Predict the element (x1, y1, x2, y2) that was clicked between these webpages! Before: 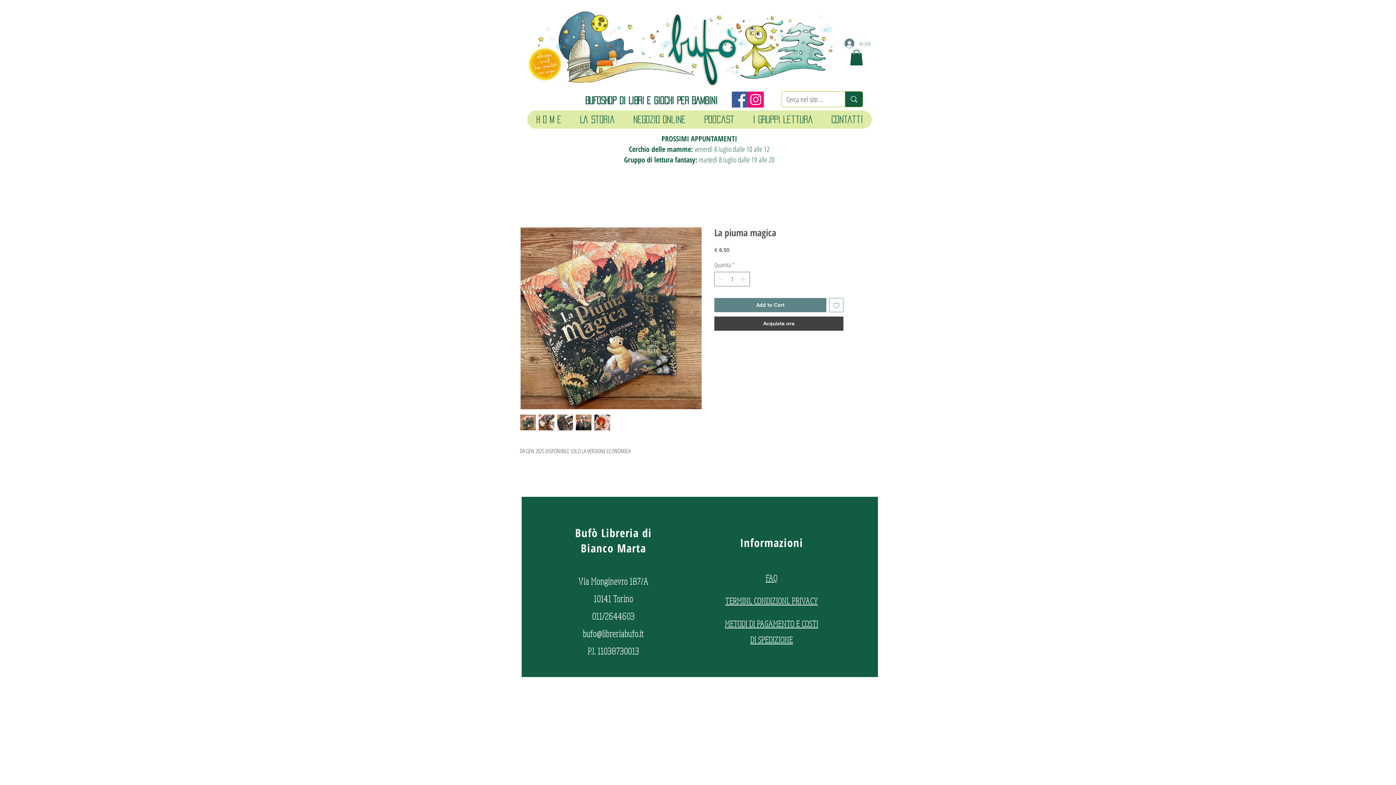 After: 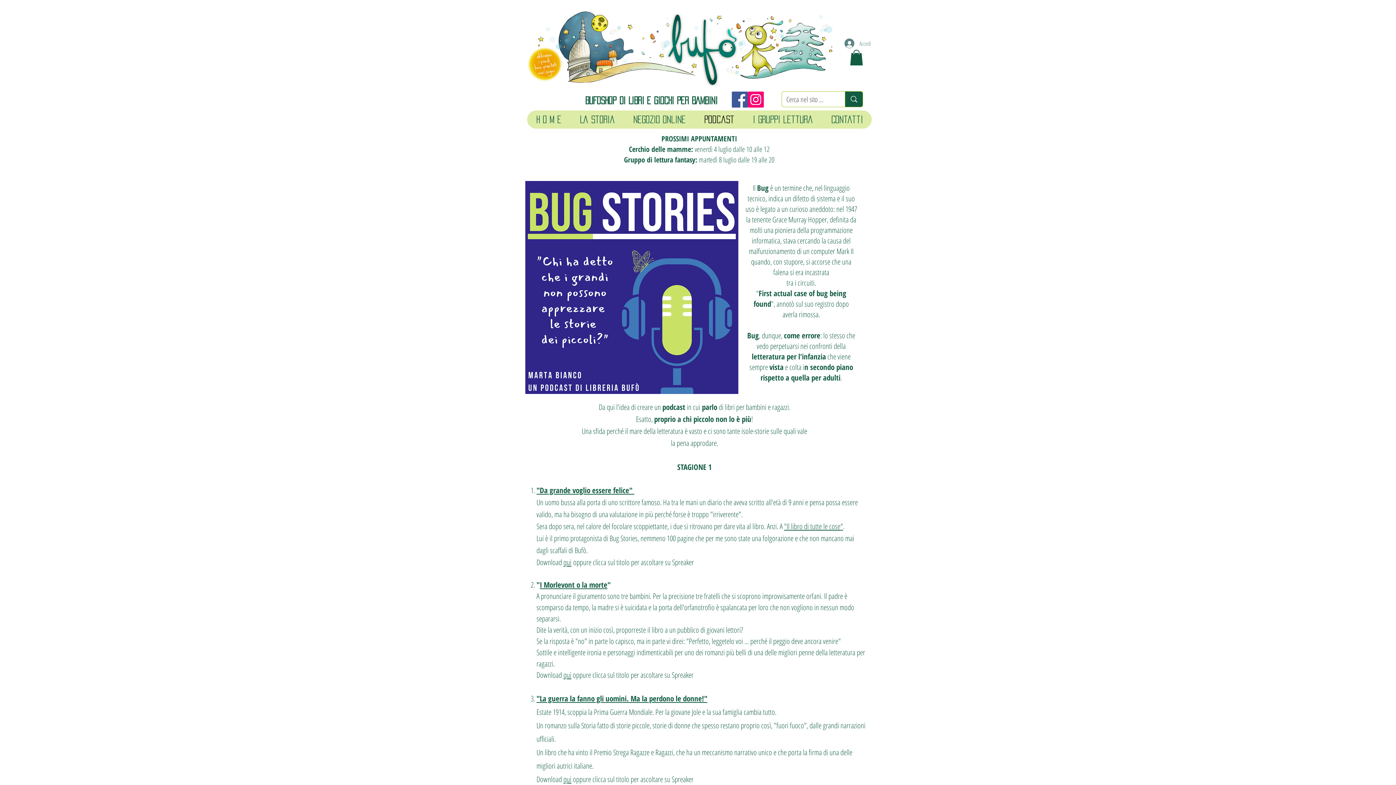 Action: label: Podcast bbox: (694, 110, 743, 128)